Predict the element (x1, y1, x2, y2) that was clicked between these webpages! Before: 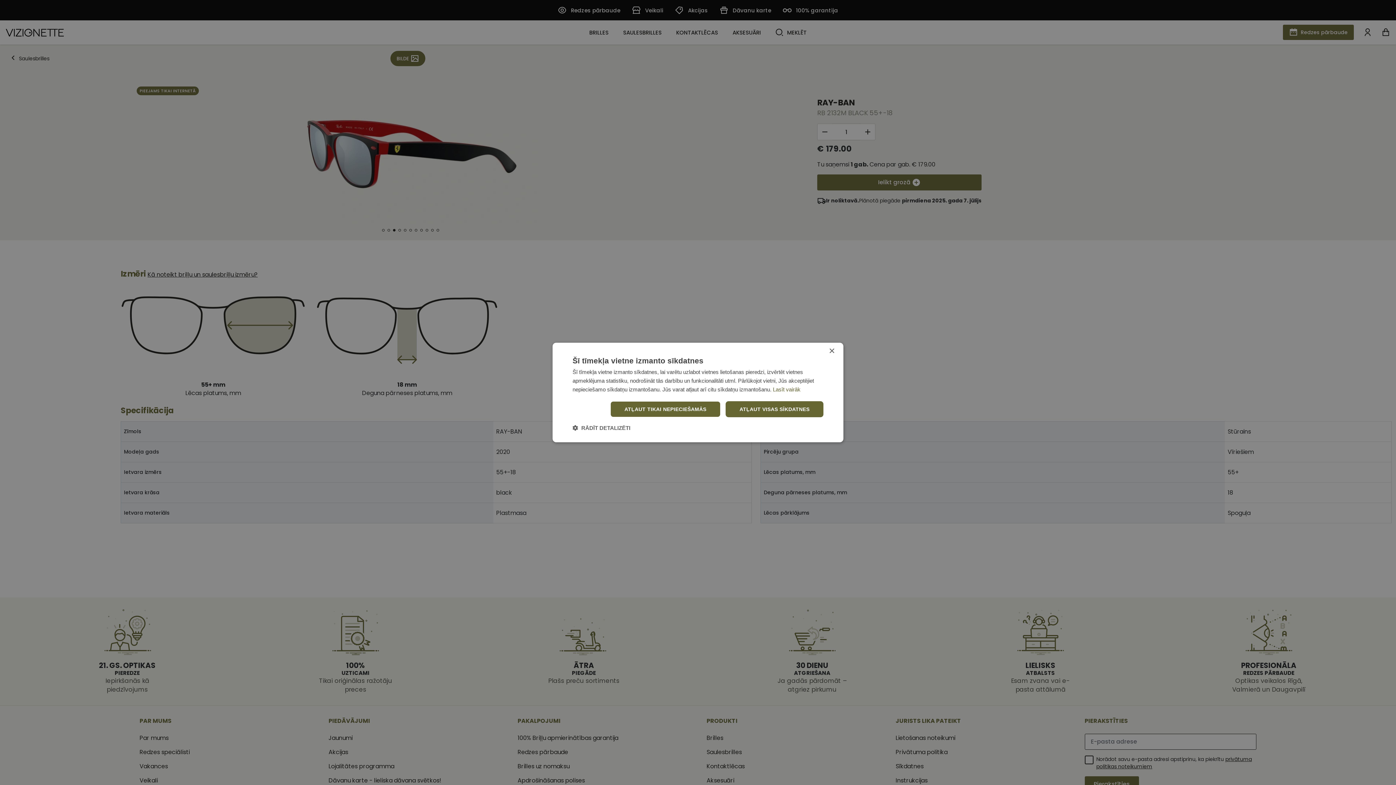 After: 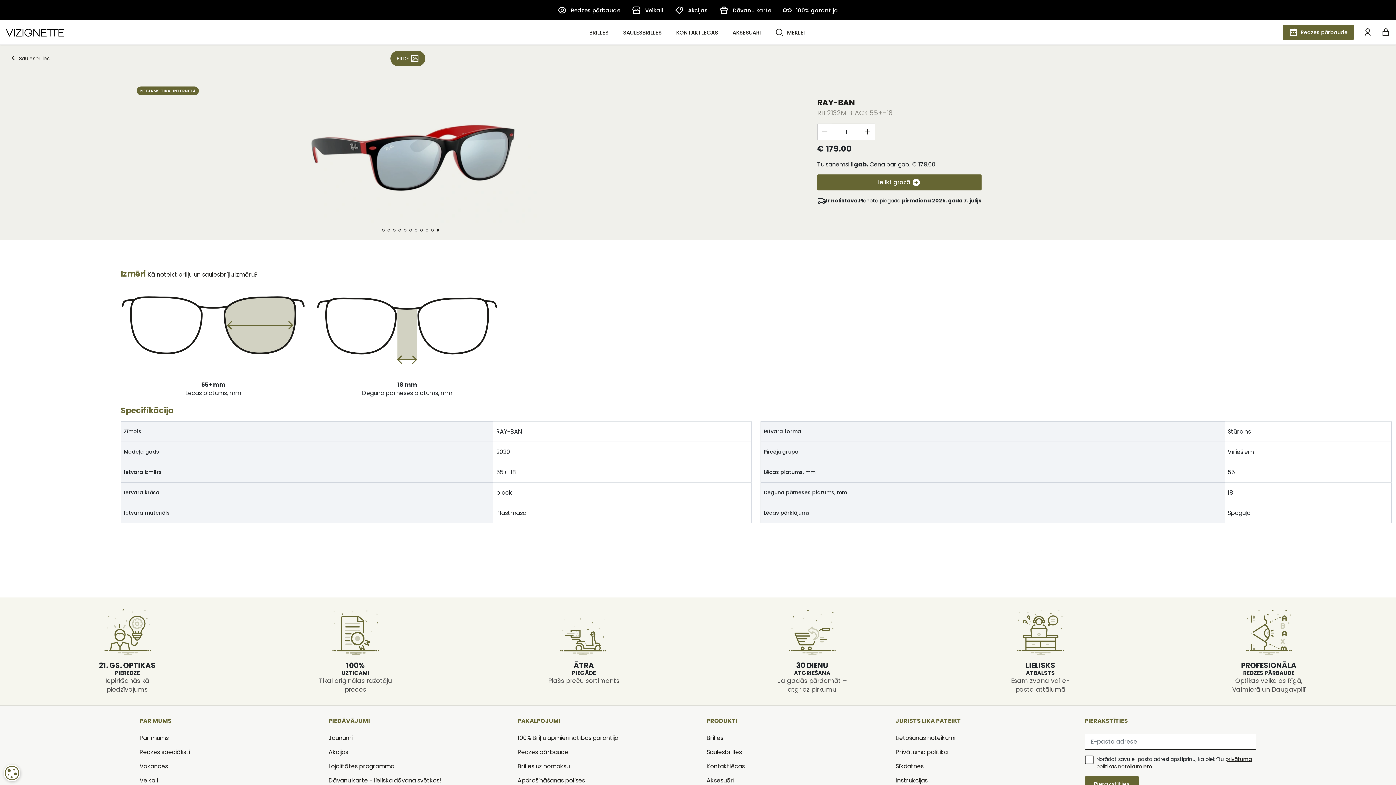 Action: label: ATĻAUT TIKAI NEPIECIEŠAMĀS bbox: (610, 401, 720, 417)